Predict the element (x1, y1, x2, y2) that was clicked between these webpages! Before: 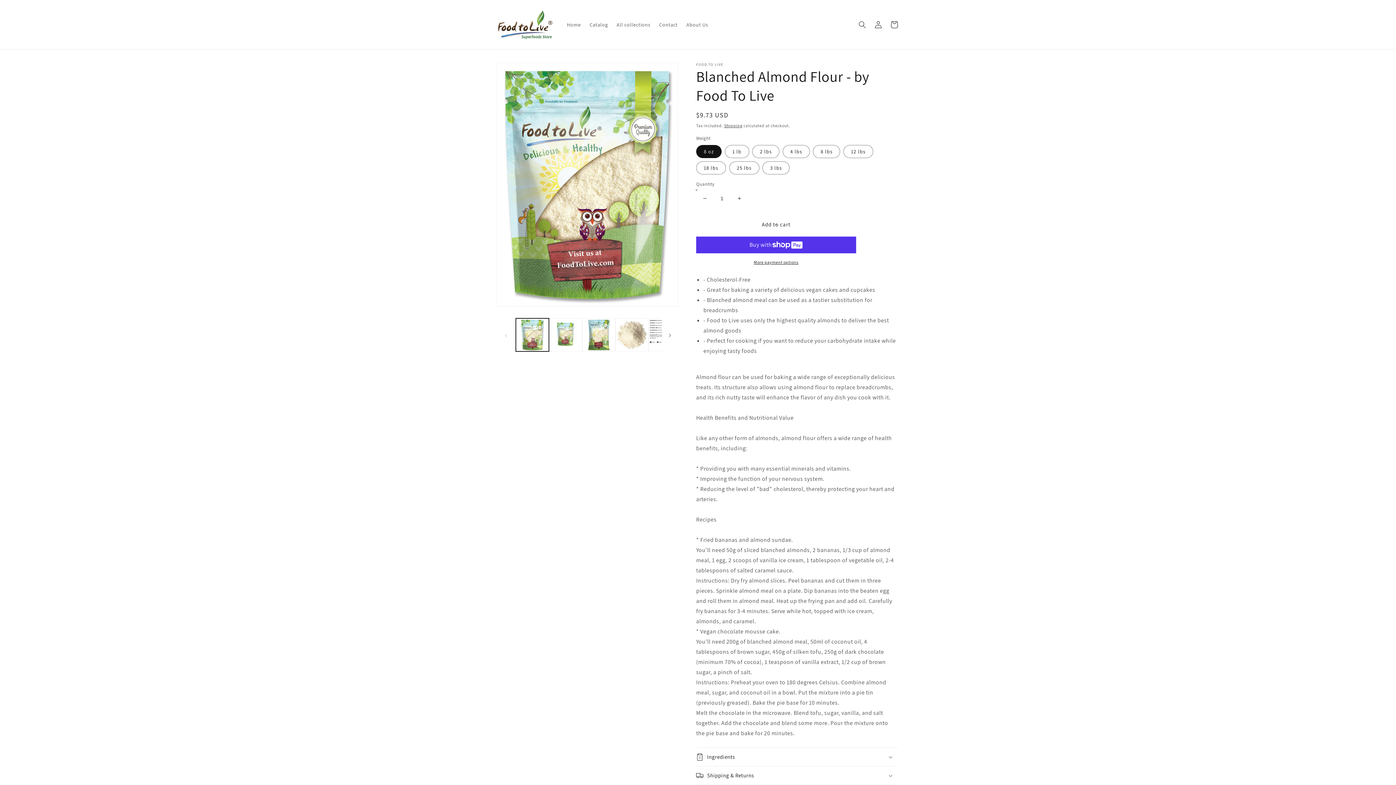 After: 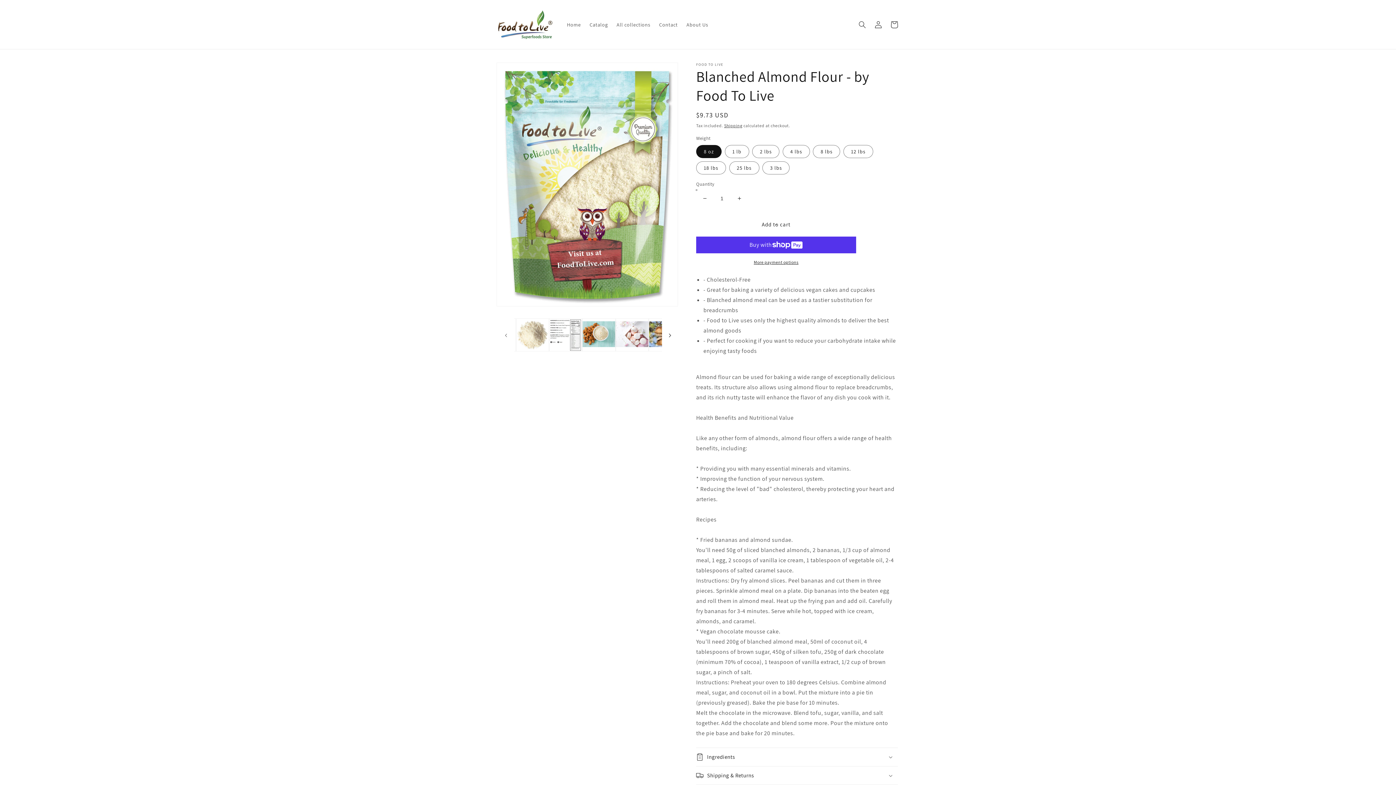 Action: bbox: (662, 326, 678, 342) label: Slide right